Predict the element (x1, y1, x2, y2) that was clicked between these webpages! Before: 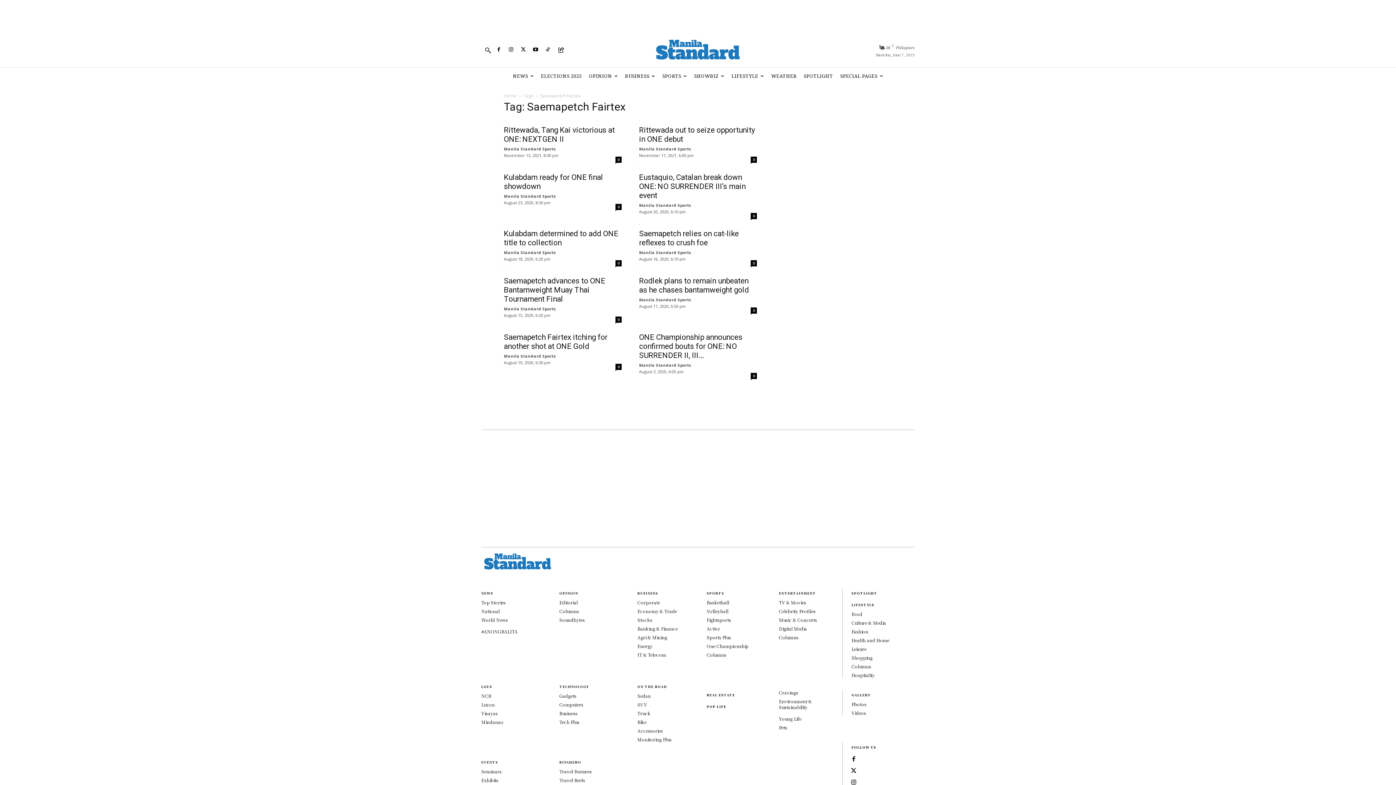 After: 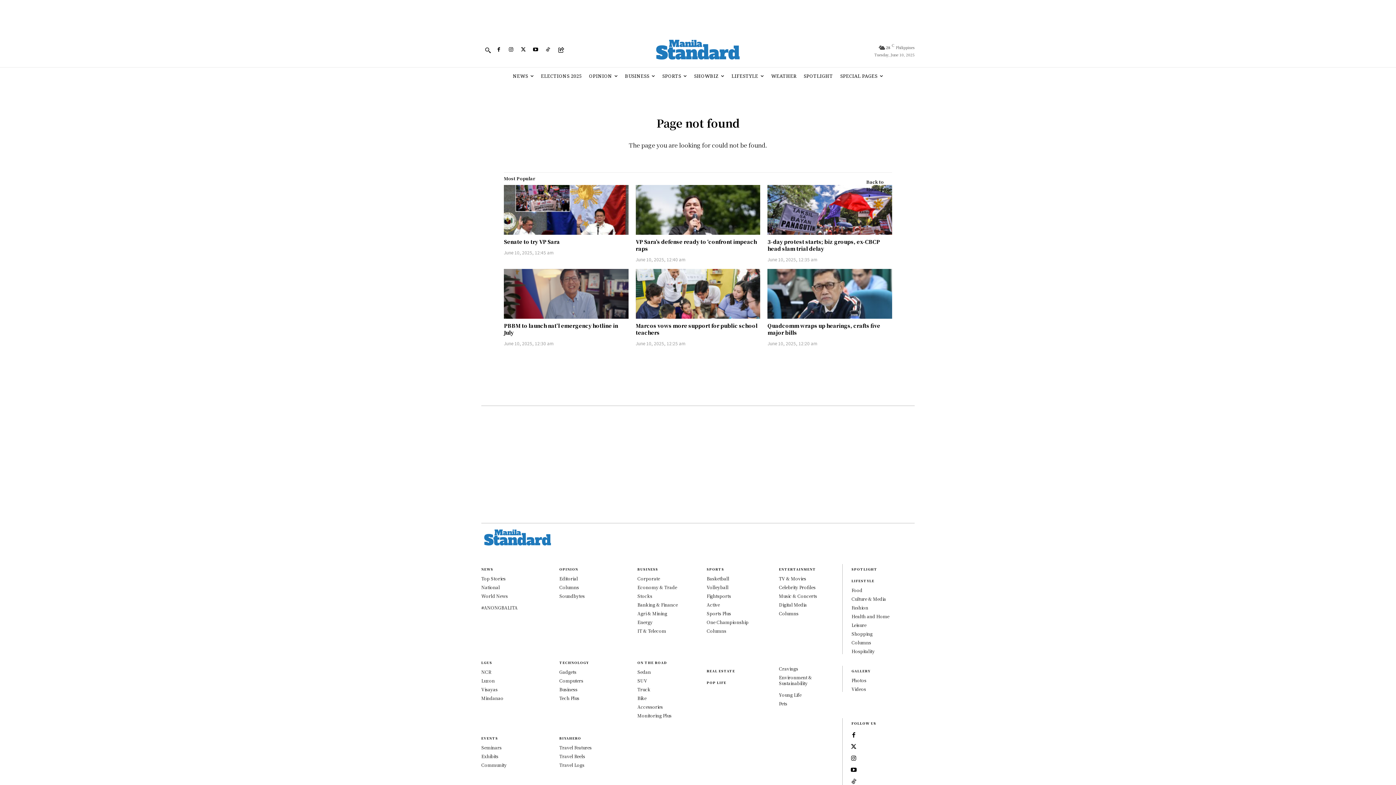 Action: label: Soundbytes bbox: (559, 616, 584, 623)